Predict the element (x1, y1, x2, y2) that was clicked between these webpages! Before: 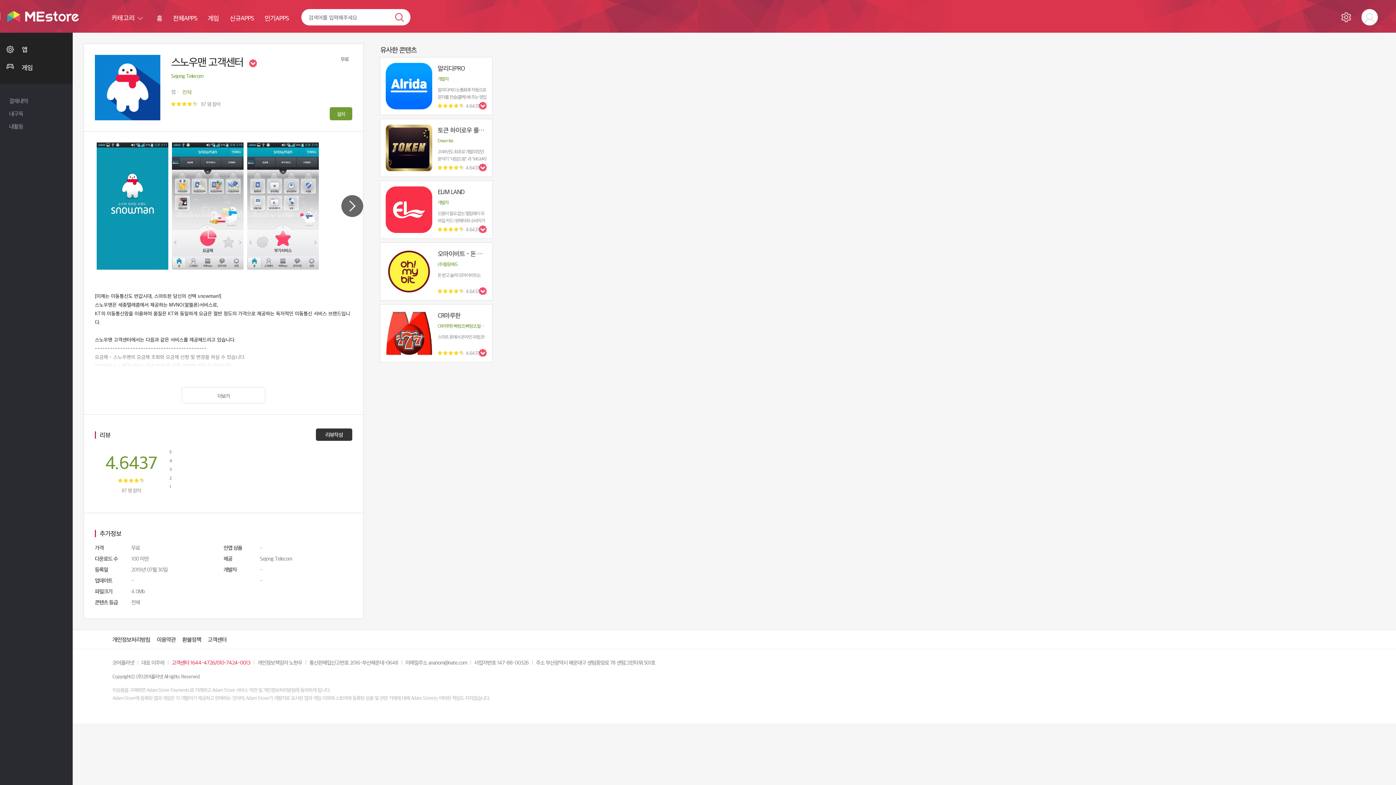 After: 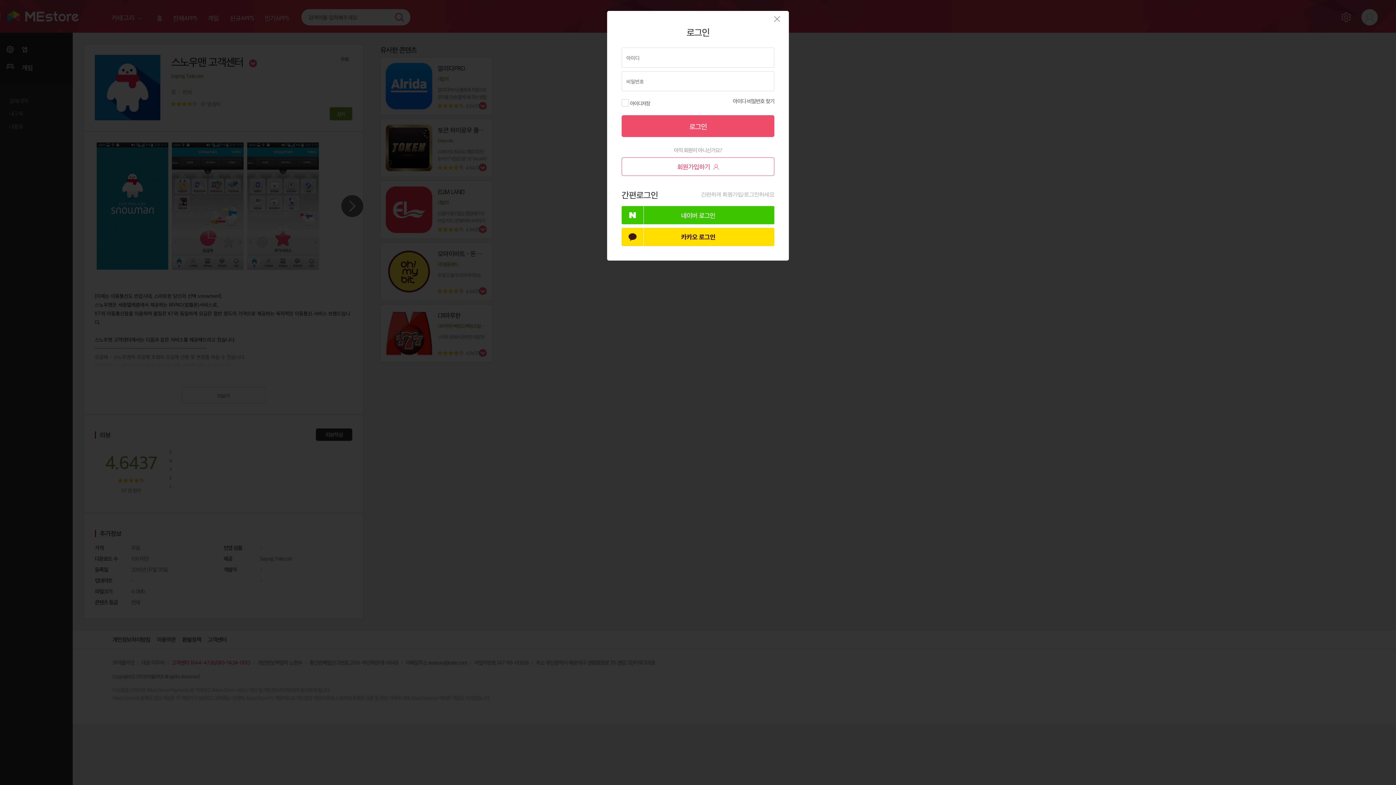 Action: bbox: (316, 428, 352, 441) label: 리뷰작성